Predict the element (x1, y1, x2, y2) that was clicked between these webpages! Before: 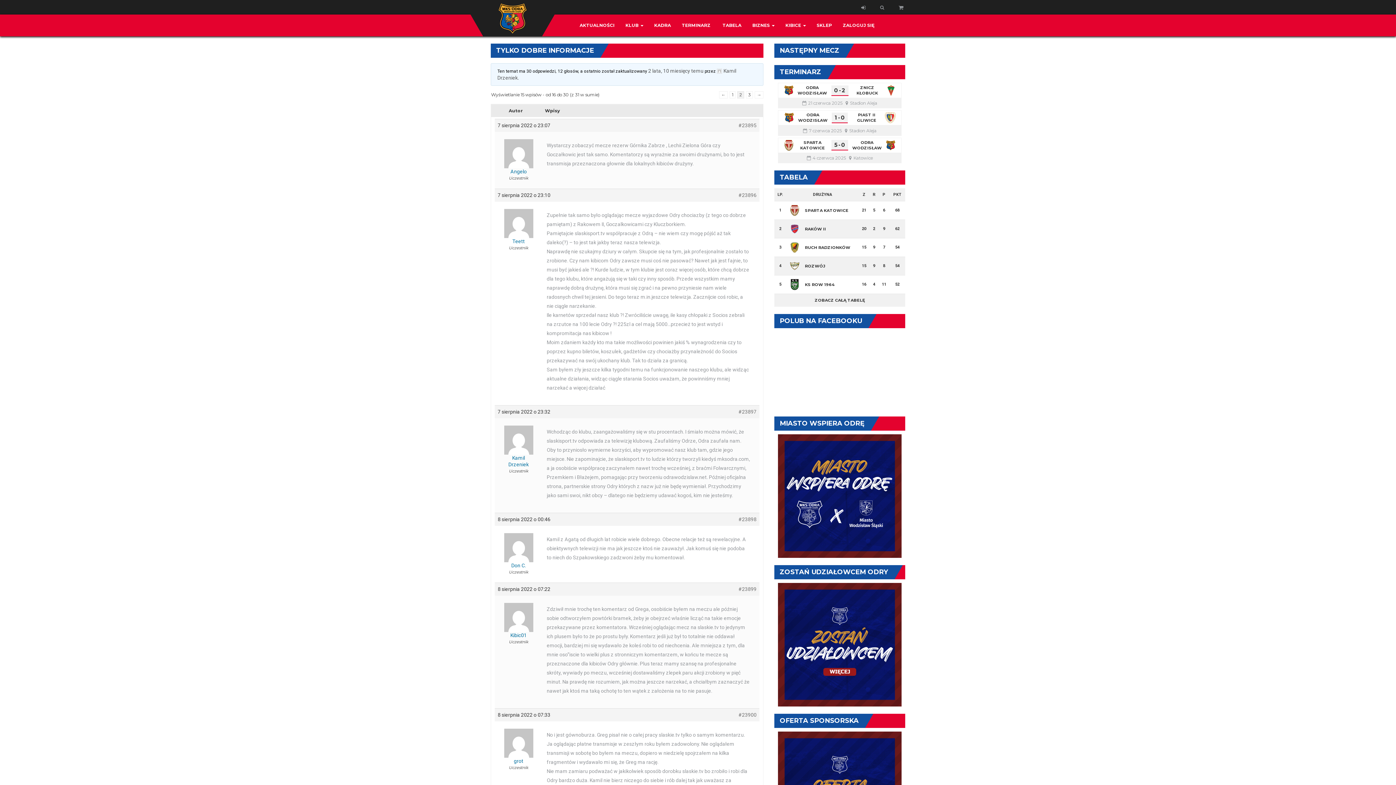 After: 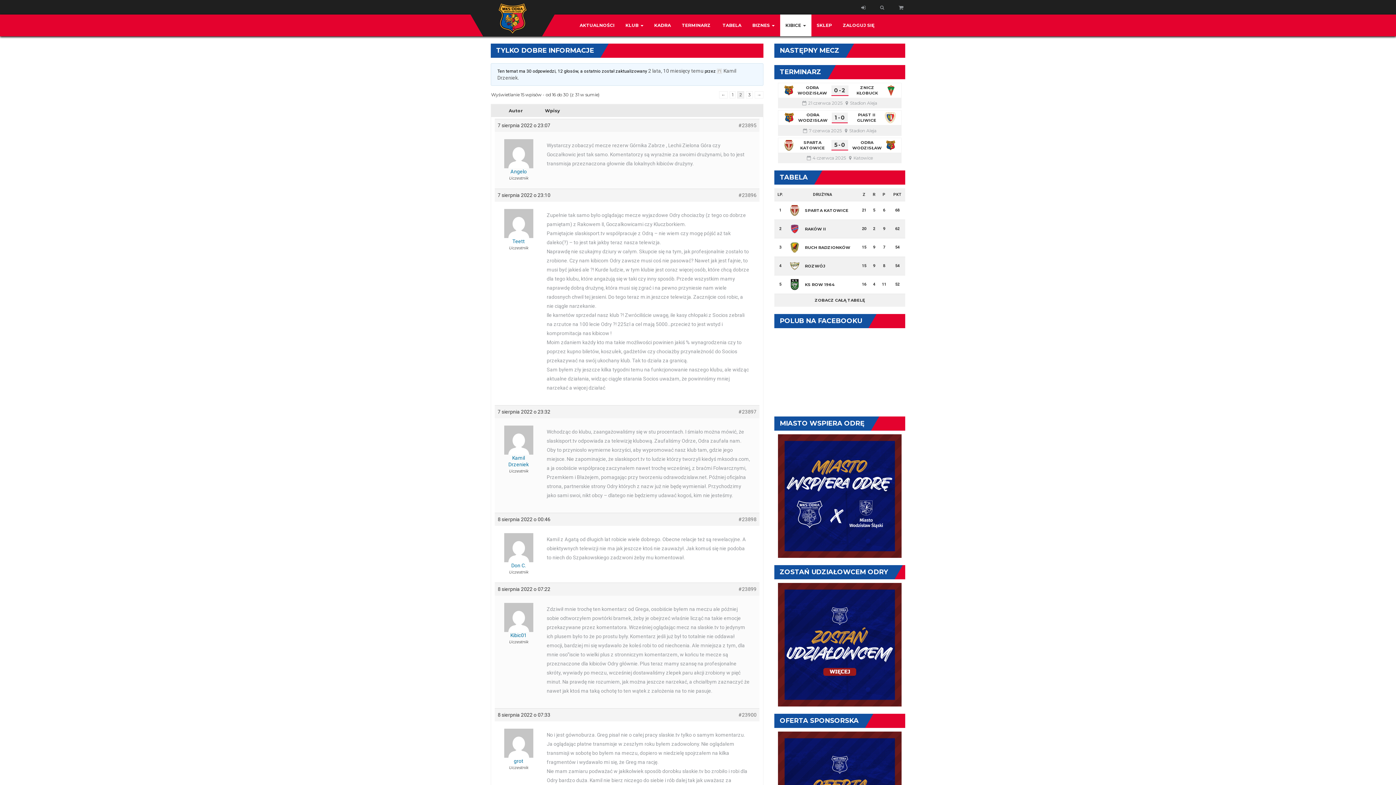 Action: label: KIBICE  bbox: (780, 14, 811, 36)